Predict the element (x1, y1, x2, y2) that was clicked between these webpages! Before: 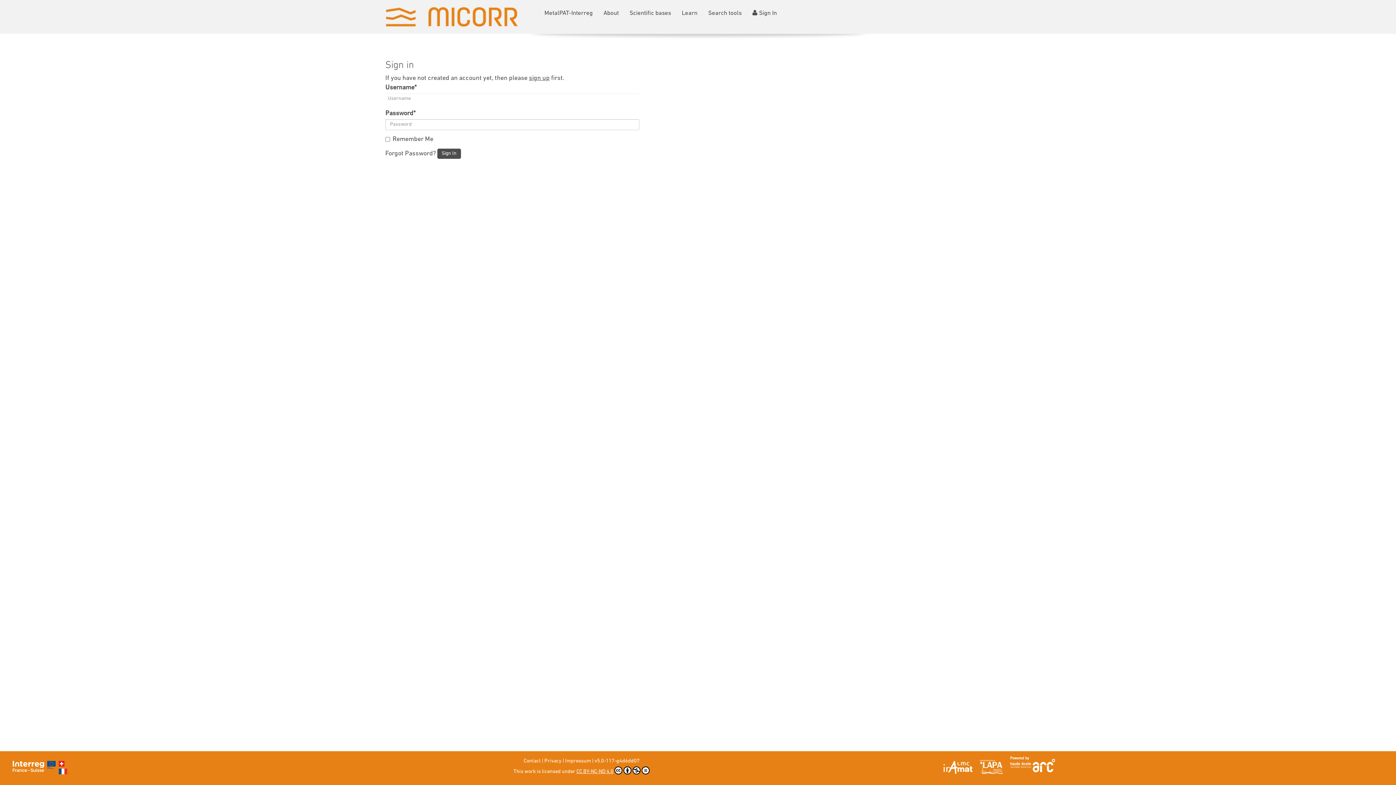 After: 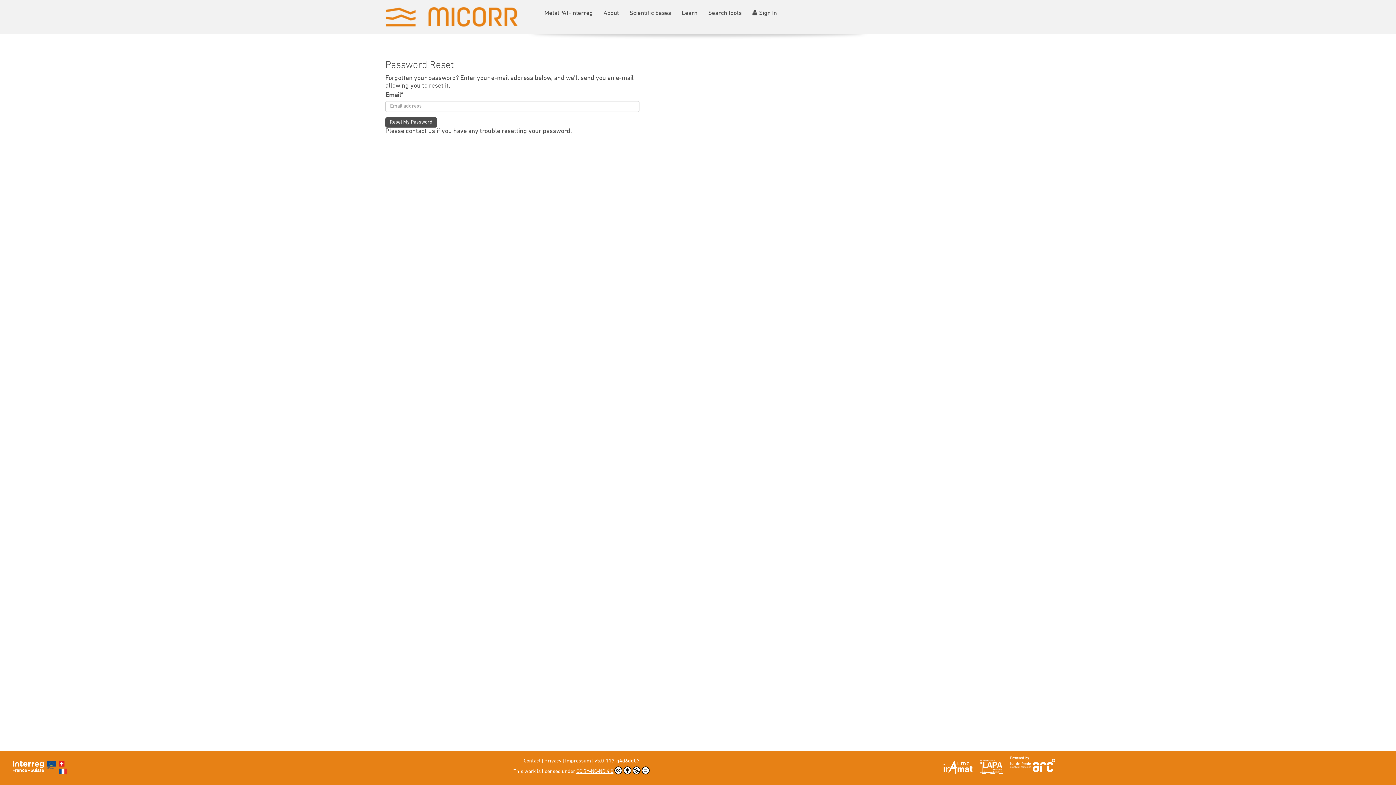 Action: label: Forgot Password? bbox: (385, 150, 436, 157)